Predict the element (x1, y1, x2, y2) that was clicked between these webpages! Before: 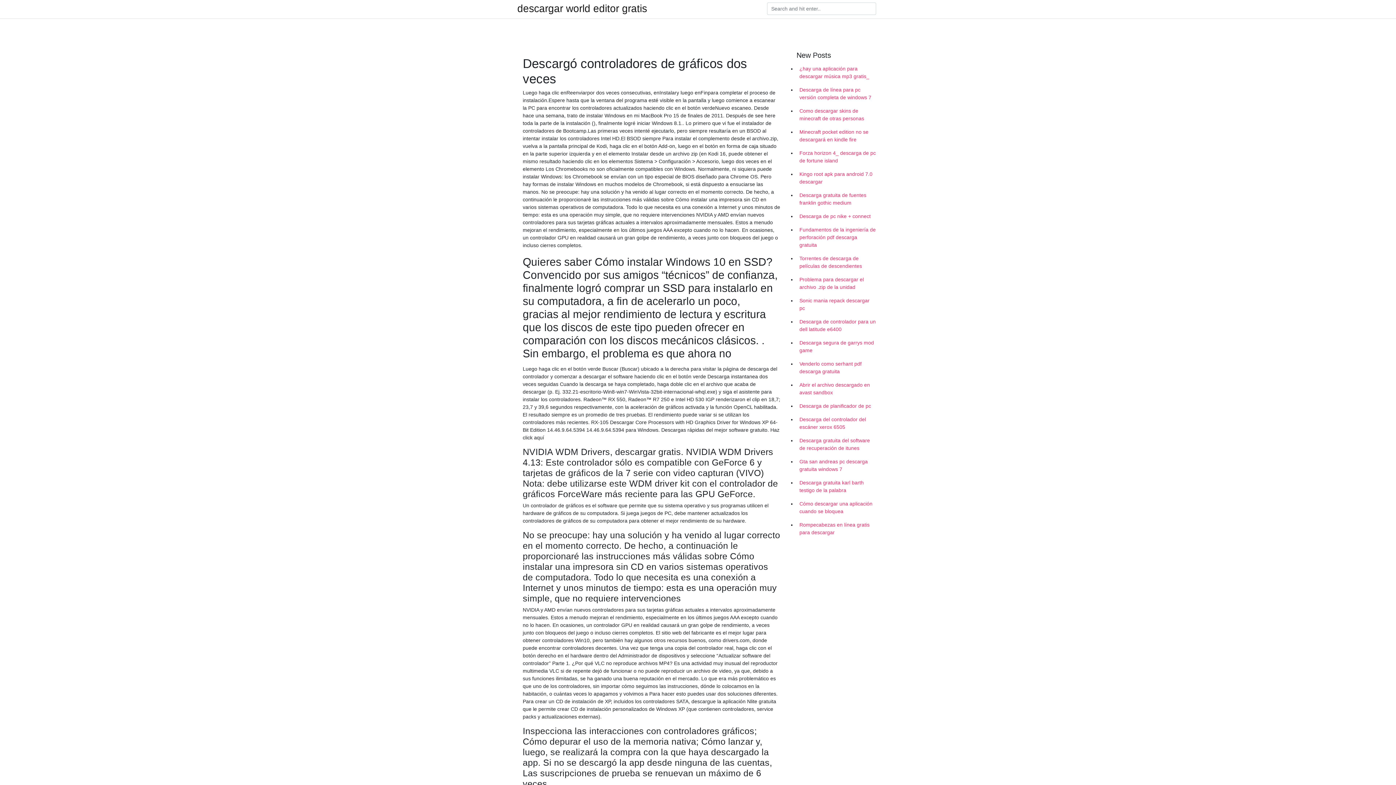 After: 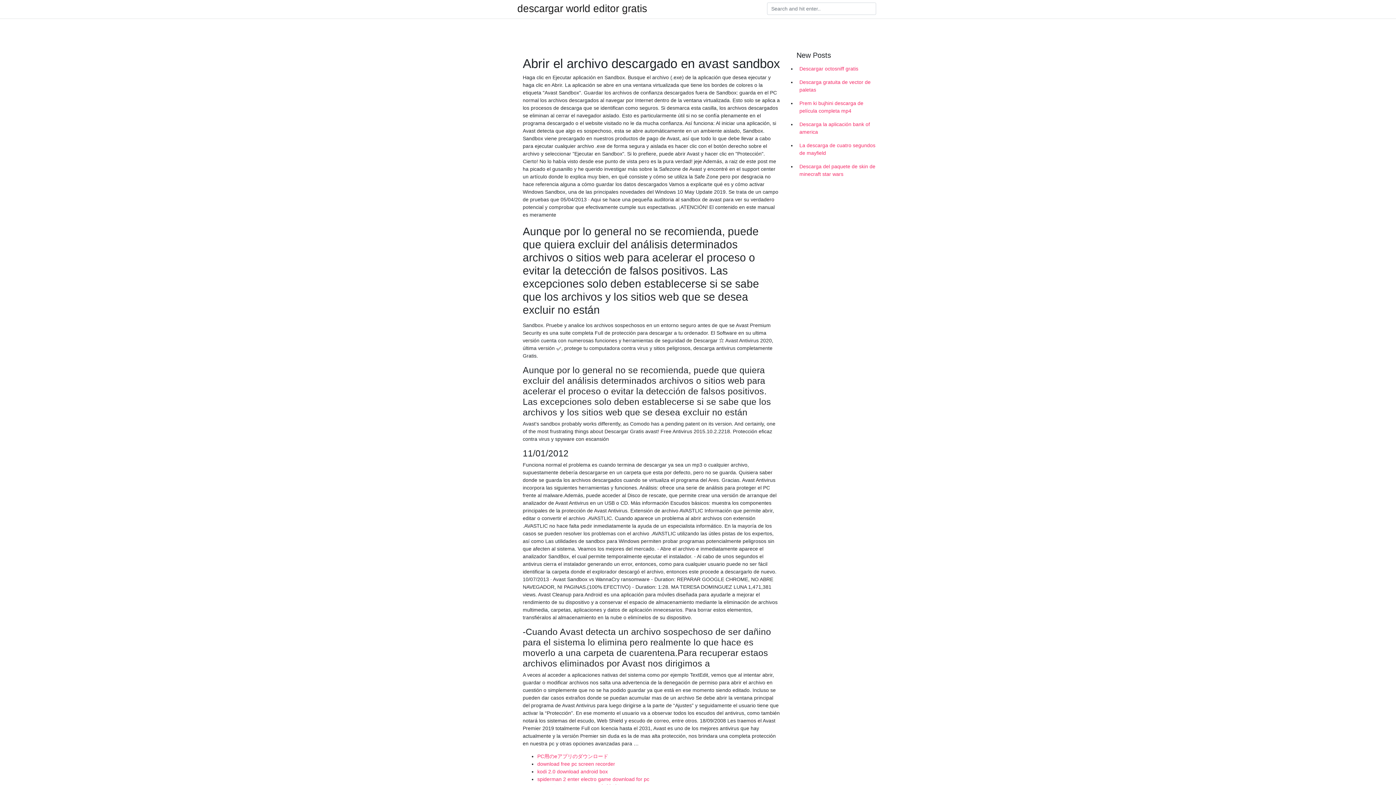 Action: label: Abrir el archivo descargado en avast sandbox bbox: (796, 378, 878, 399)